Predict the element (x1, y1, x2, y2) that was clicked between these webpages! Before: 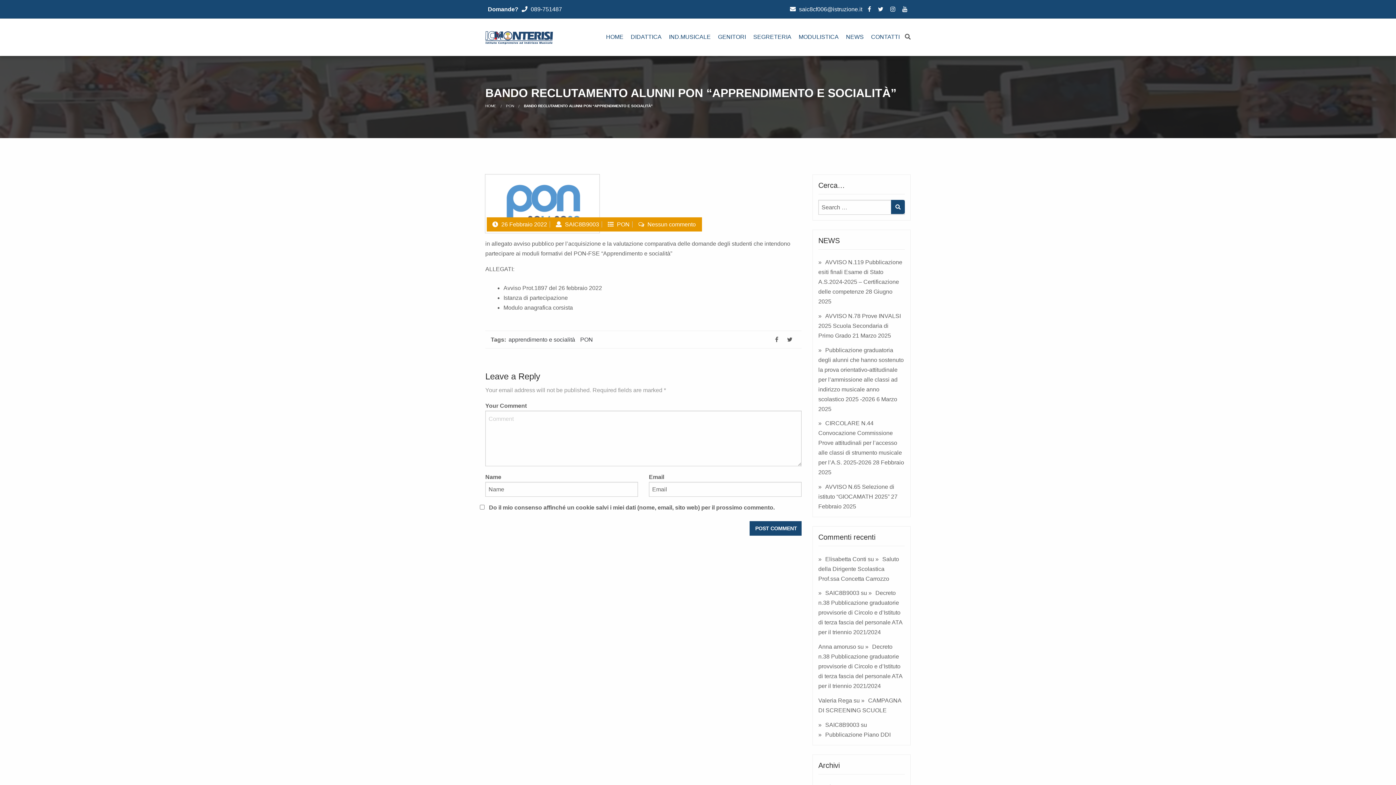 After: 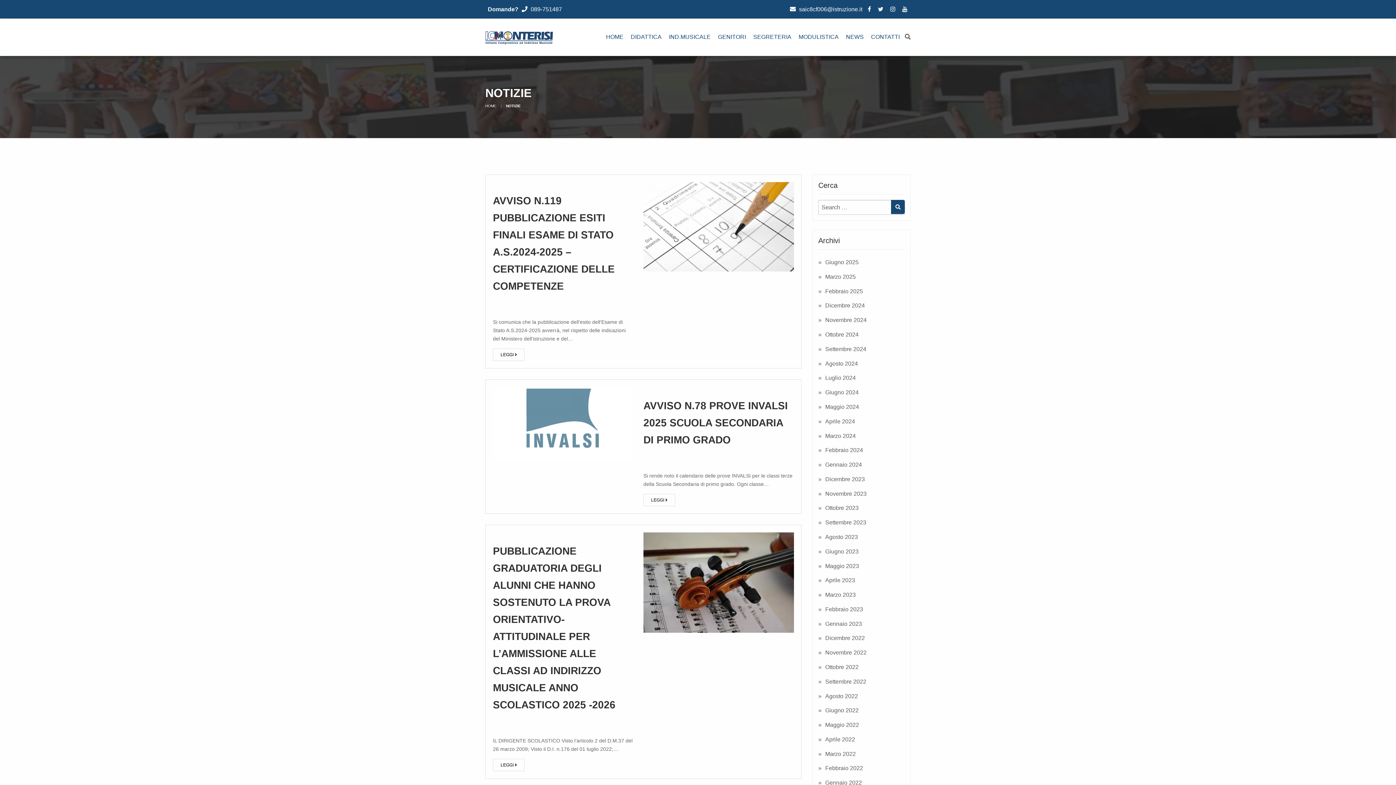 Action: label: NEWS bbox: (842, 29, 867, 45)